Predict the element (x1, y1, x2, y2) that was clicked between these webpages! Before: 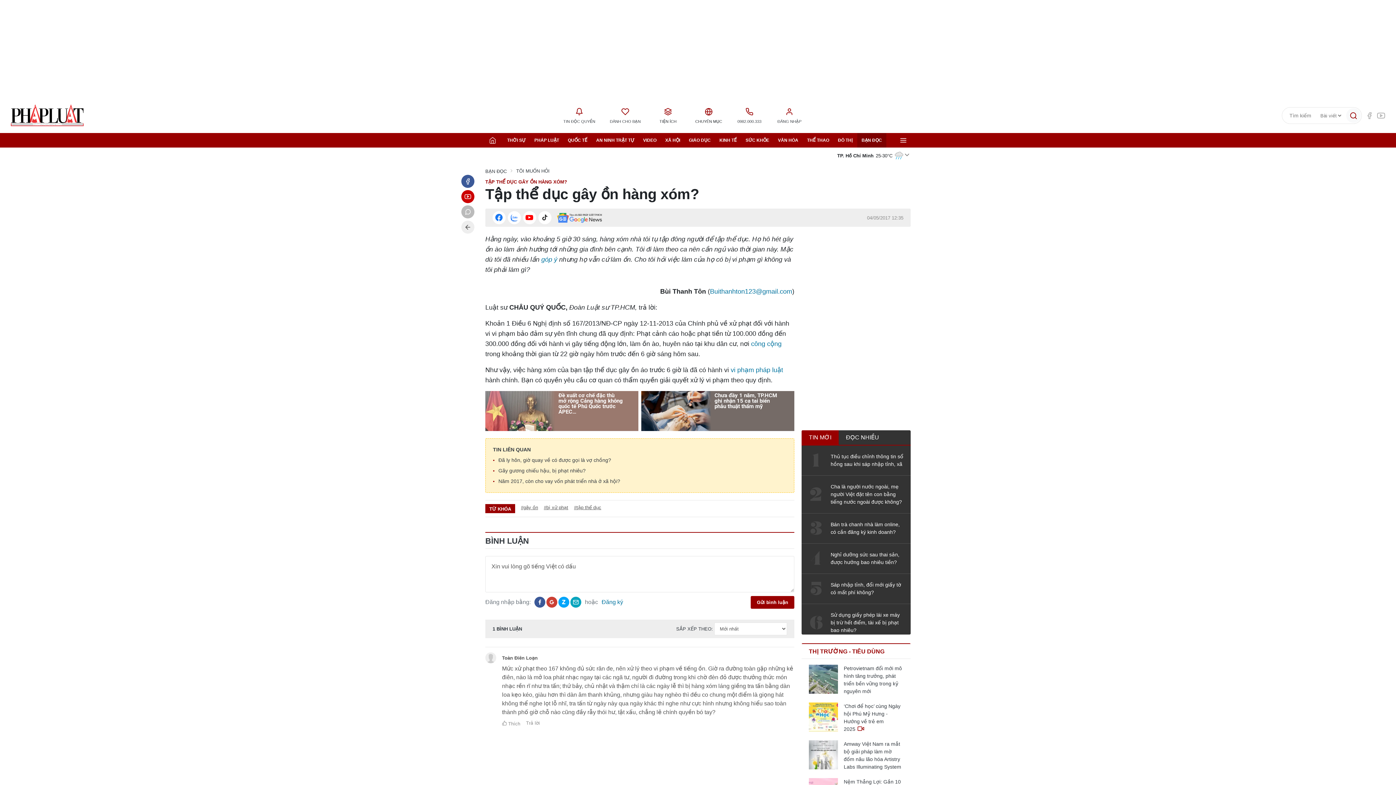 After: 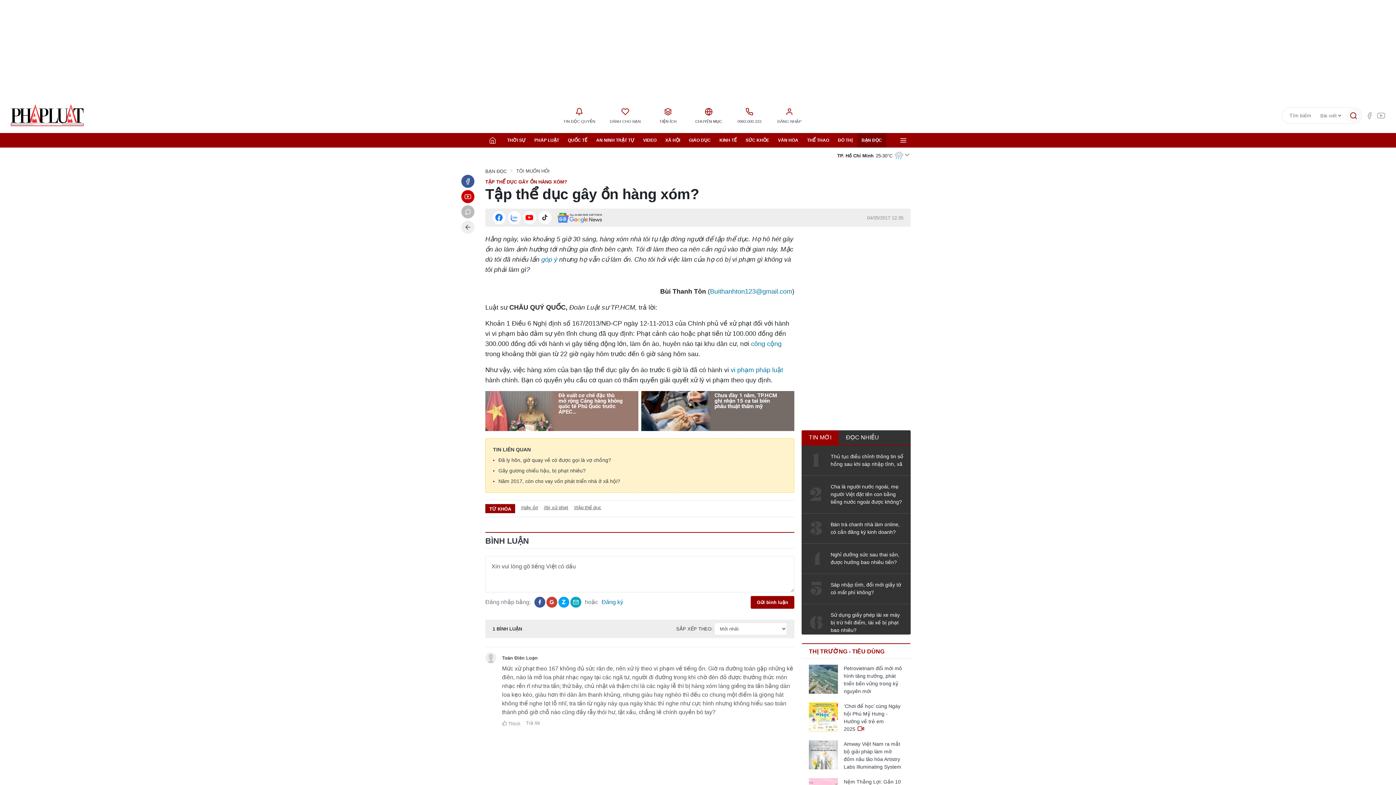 Action: bbox: (557, 212, 602, 222)